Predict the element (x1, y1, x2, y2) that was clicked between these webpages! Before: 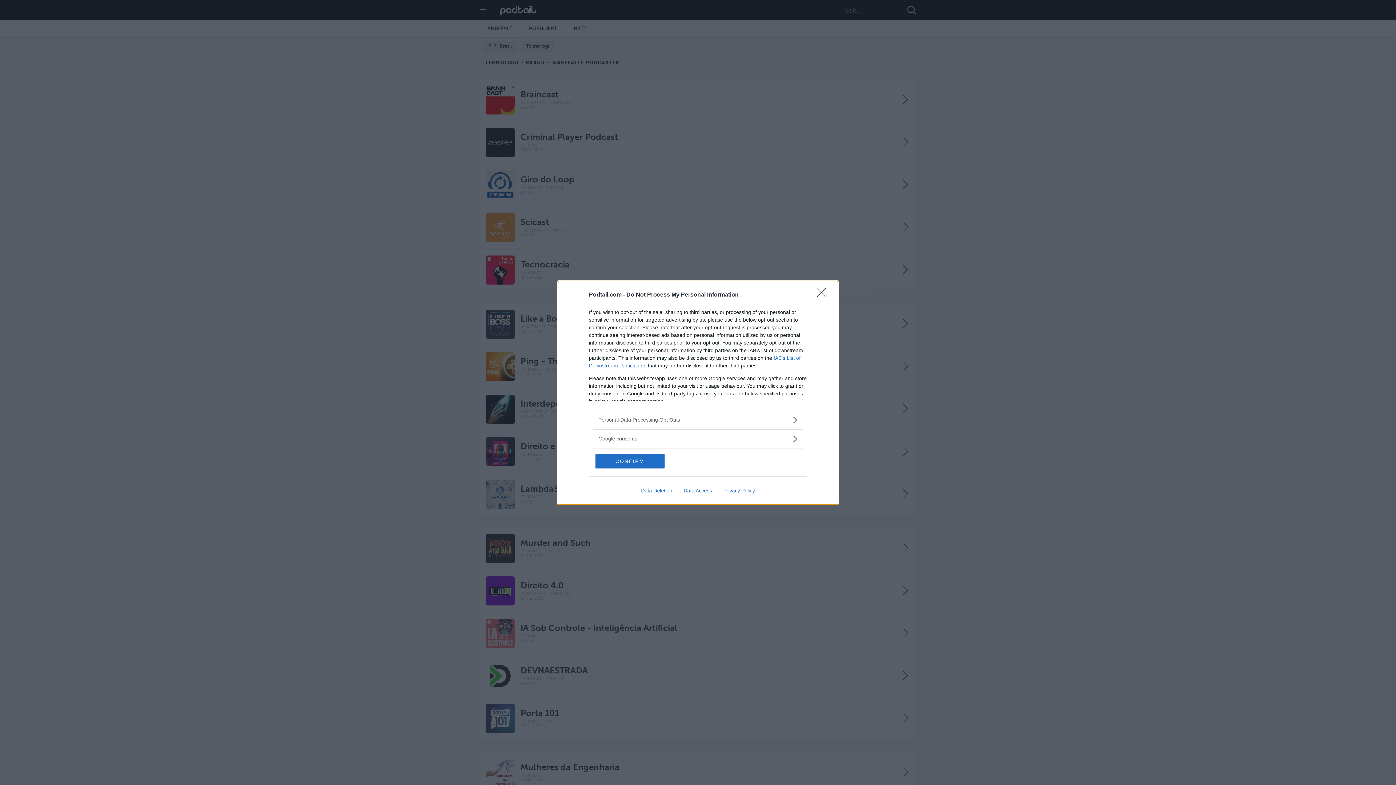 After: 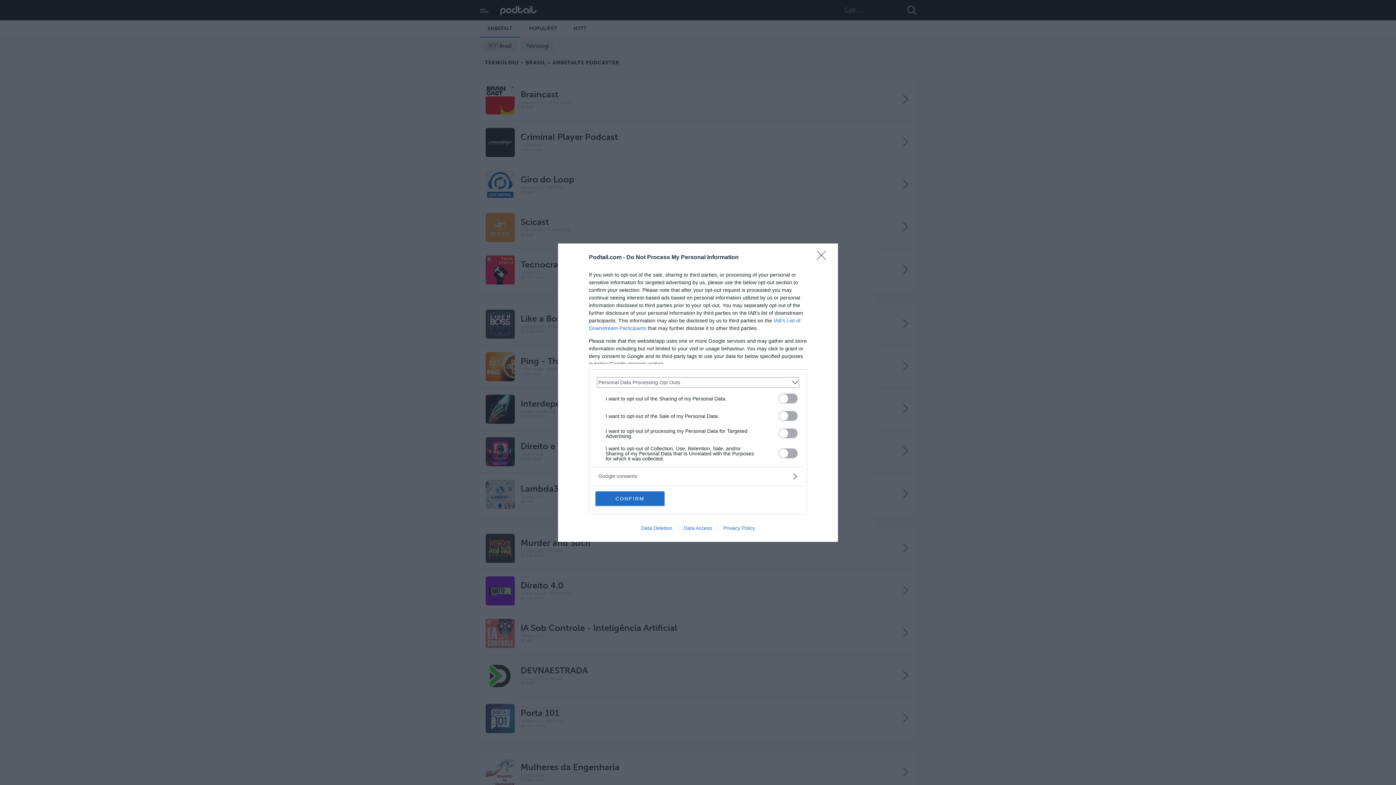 Action: bbox: (598, 416, 797, 423) label: Opt-Outs